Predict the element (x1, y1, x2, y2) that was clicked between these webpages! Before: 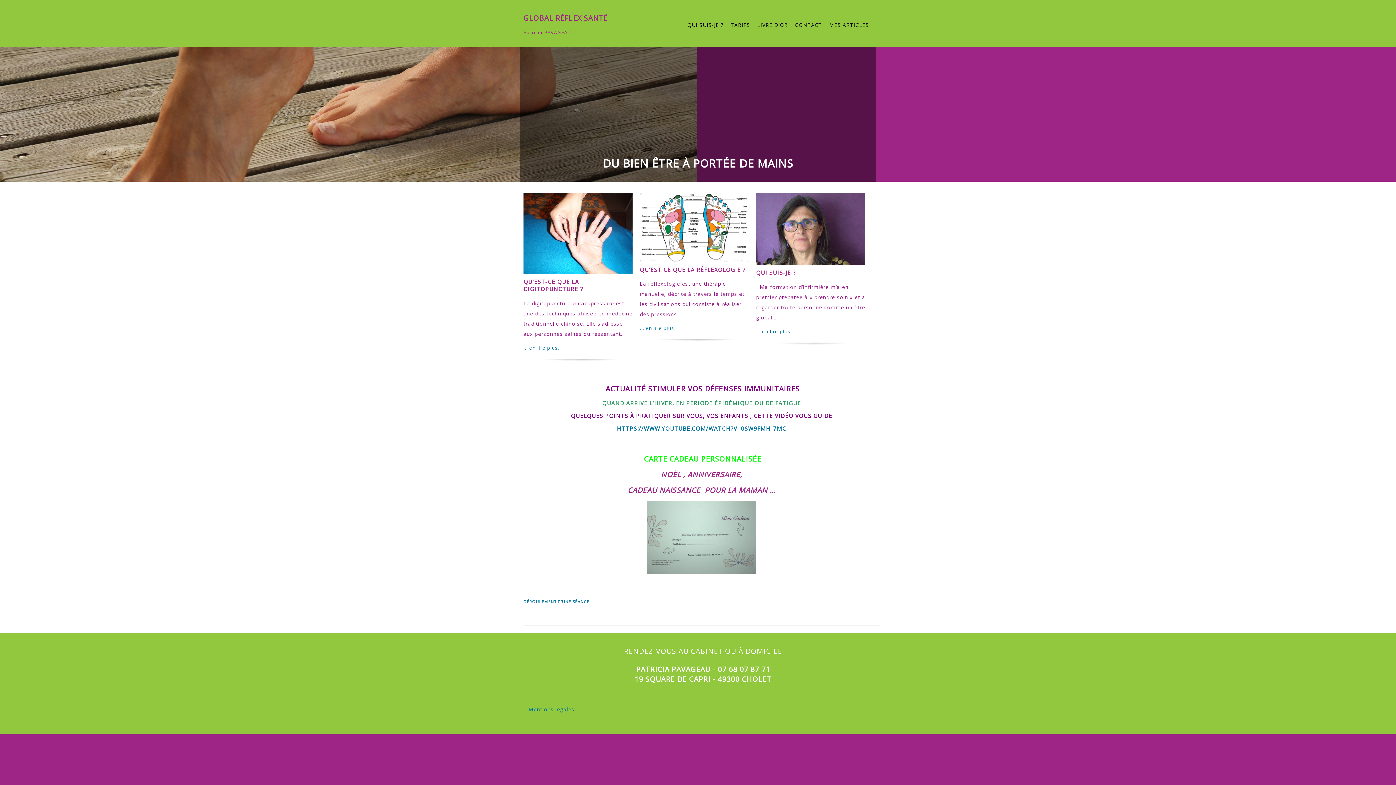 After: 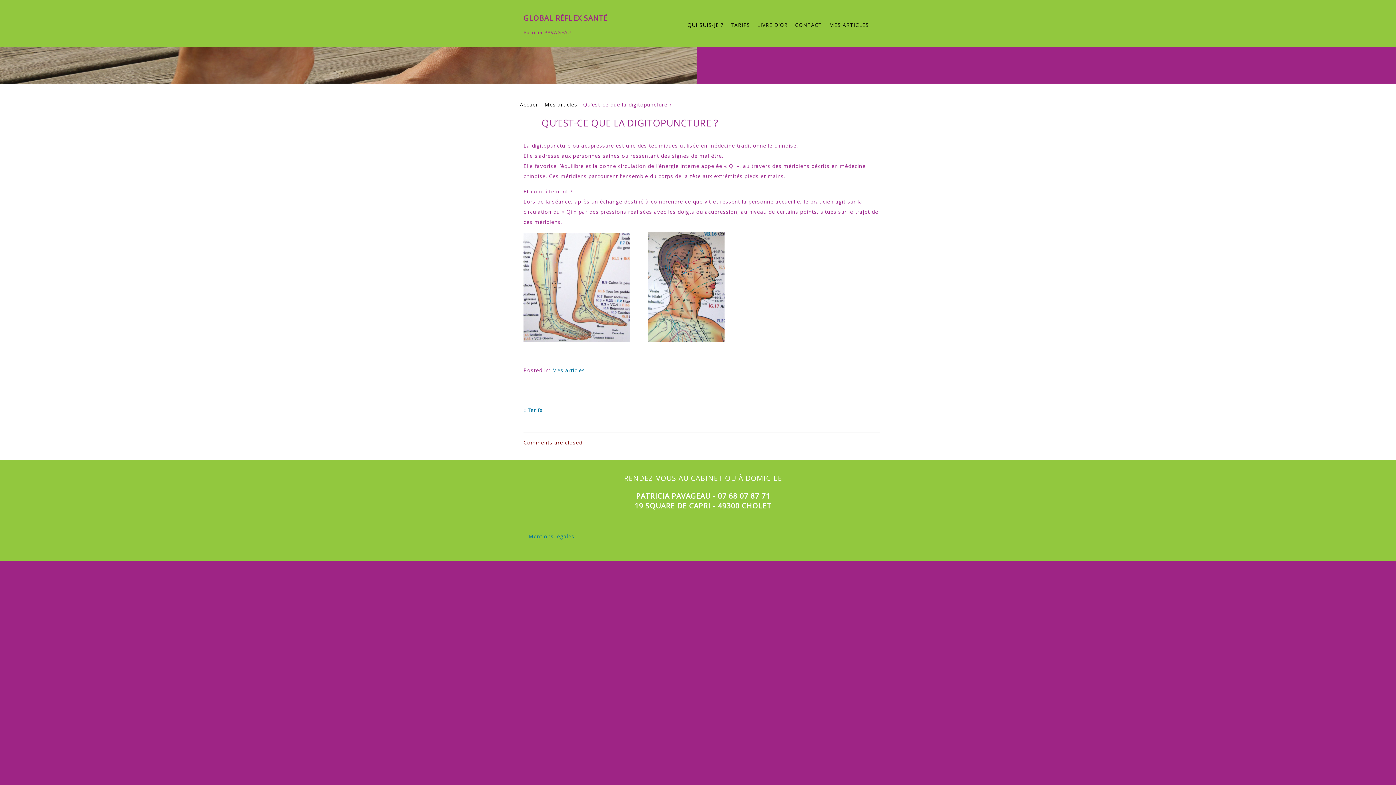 Action: bbox: (523, 344, 559, 351) label: ... en lire plus.